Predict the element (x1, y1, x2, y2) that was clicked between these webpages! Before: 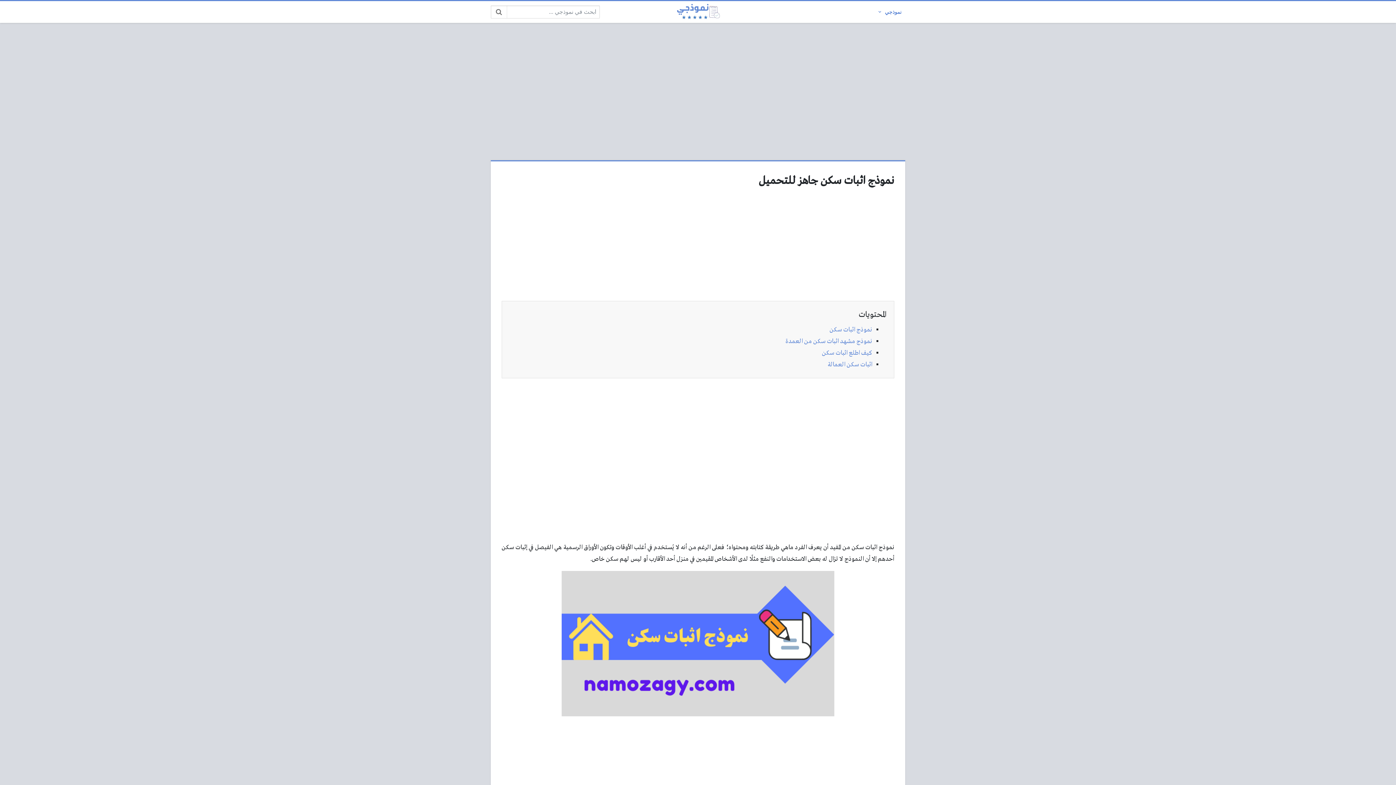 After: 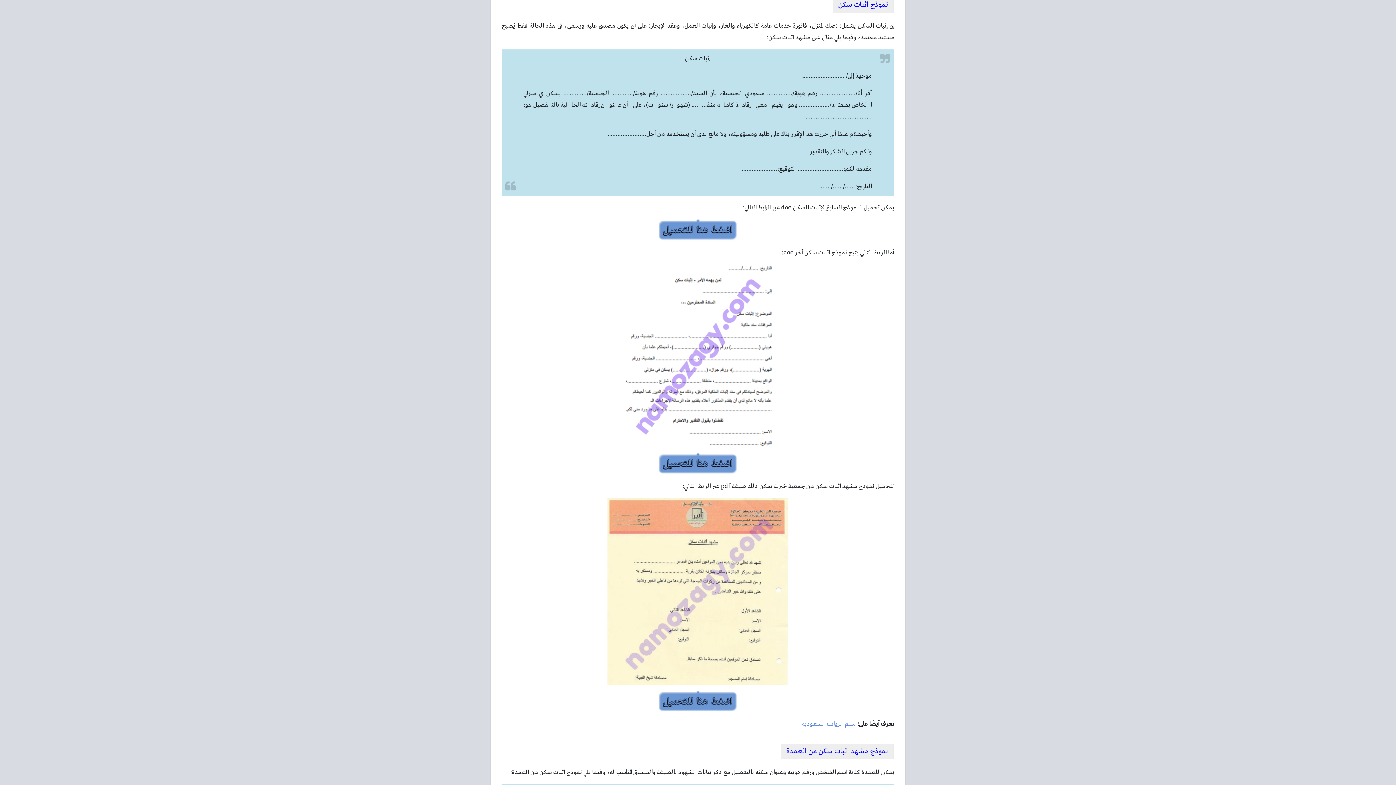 Action: label: نموذج اثبات سكن bbox: (829, 326, 872, 333)